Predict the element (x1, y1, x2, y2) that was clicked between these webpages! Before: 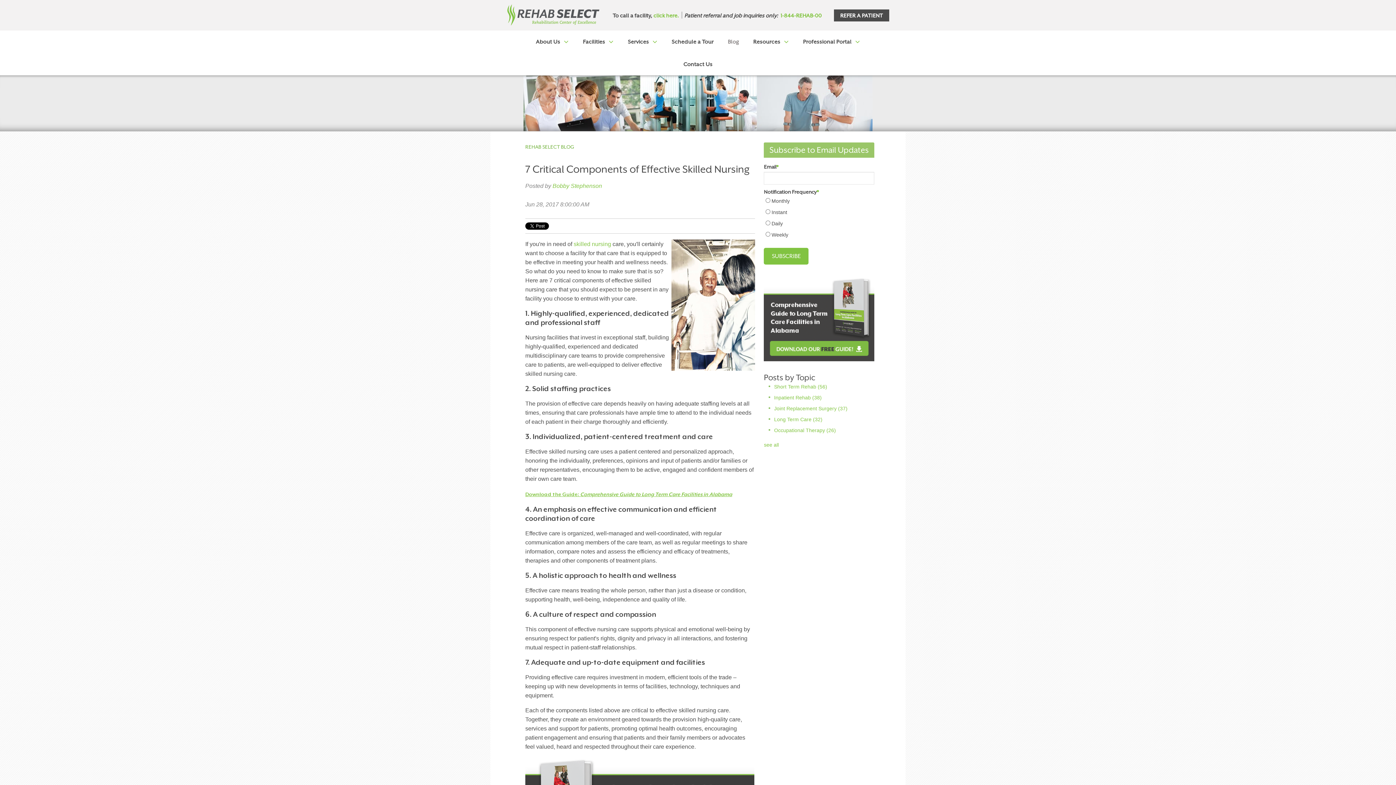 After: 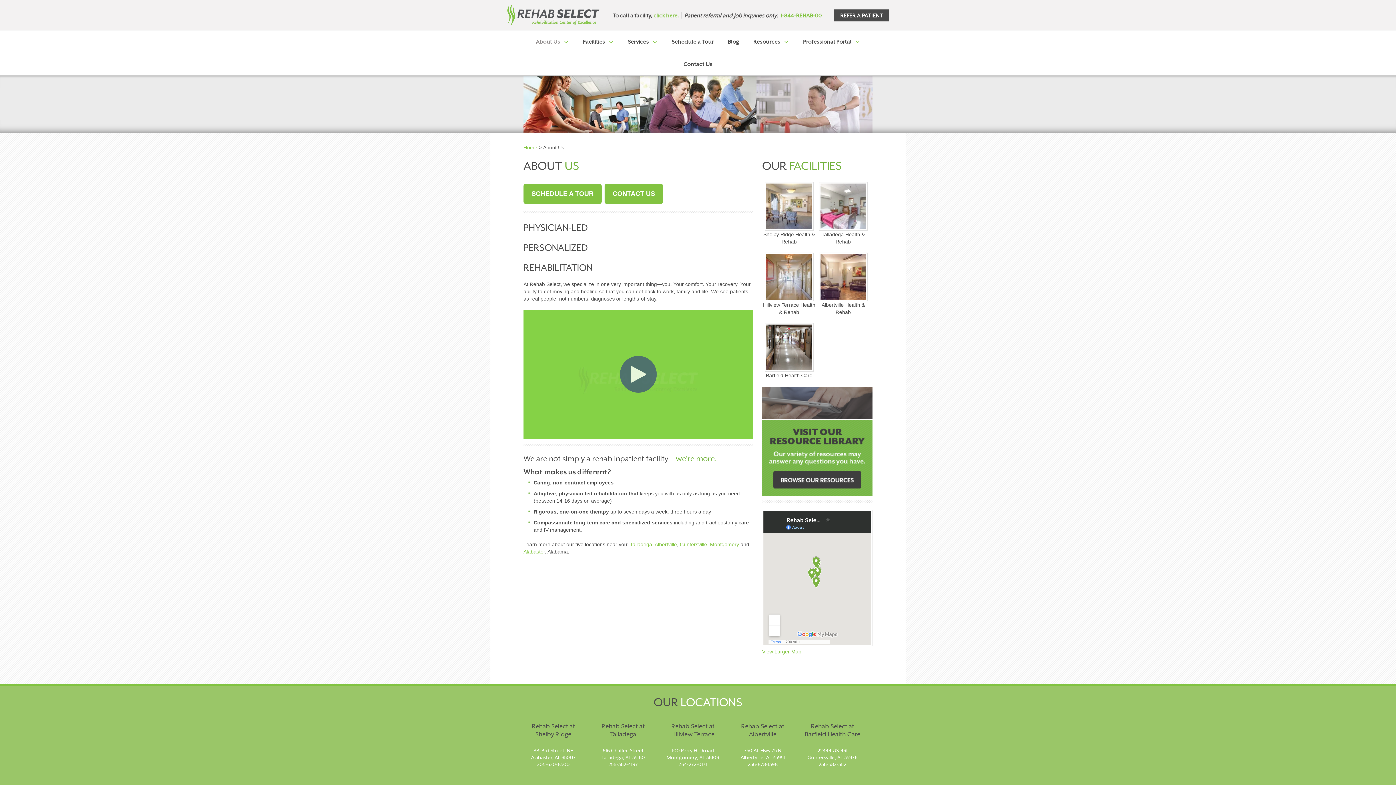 Action: label: About Us bbox: (529, 30, 575, 53)